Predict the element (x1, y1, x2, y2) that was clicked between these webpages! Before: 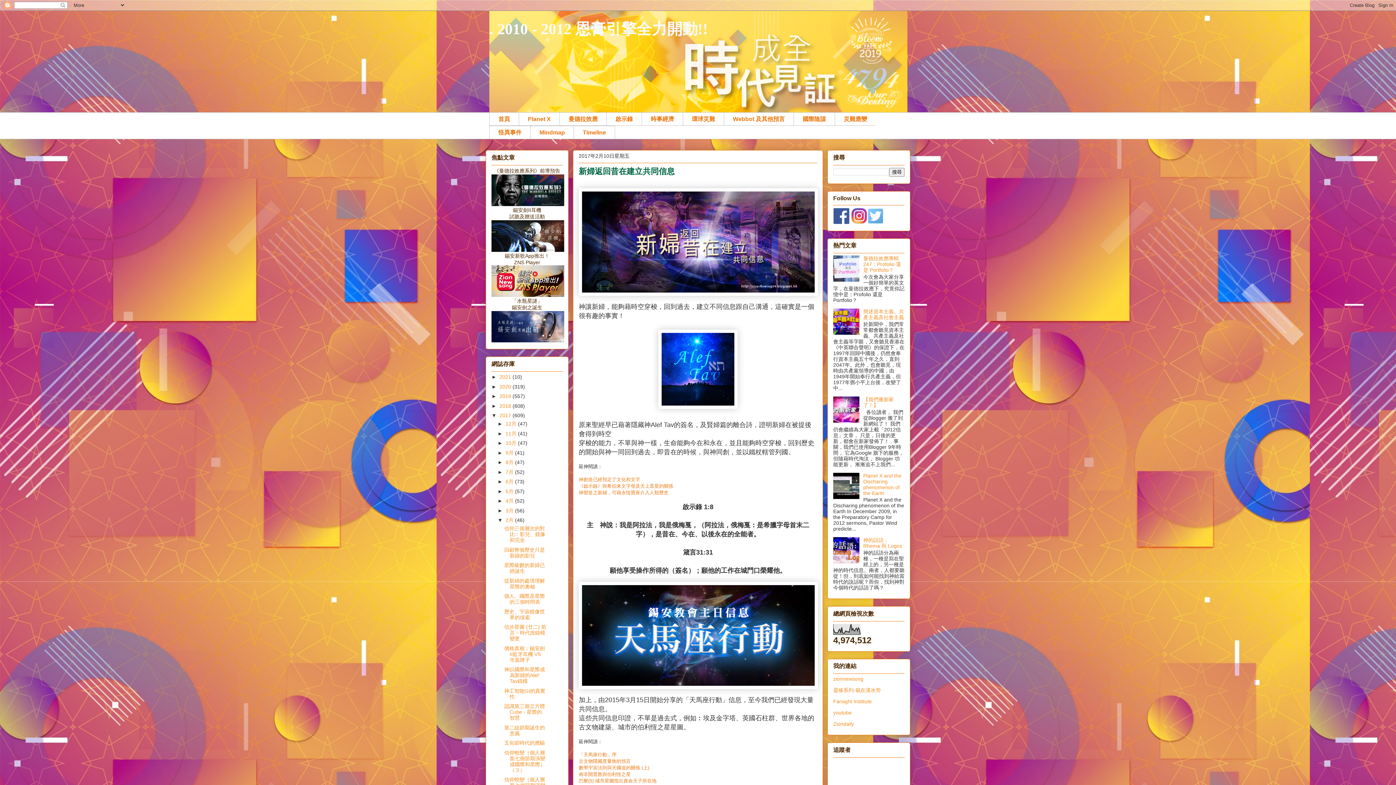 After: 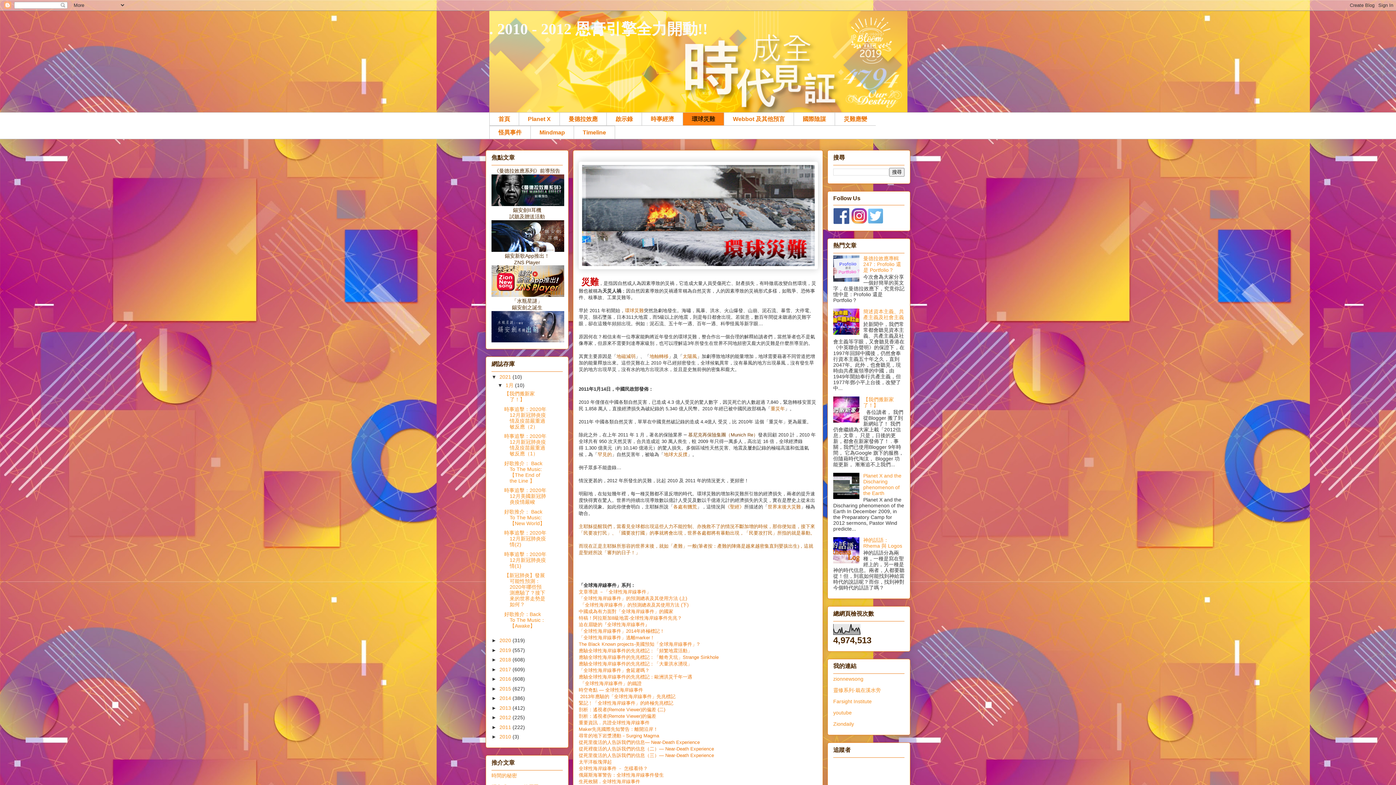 Action: label: 環球災難 bbox: (682, 112, 724, 125)